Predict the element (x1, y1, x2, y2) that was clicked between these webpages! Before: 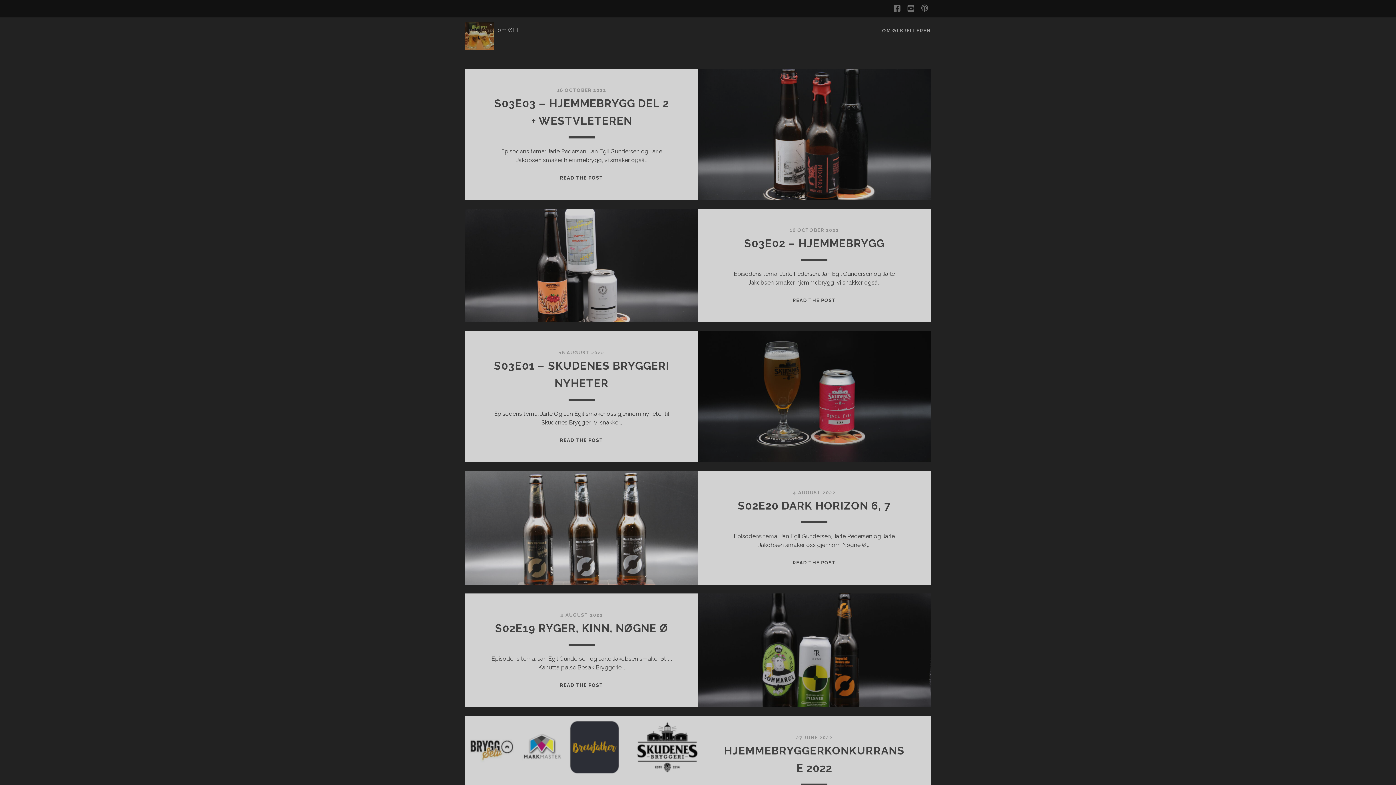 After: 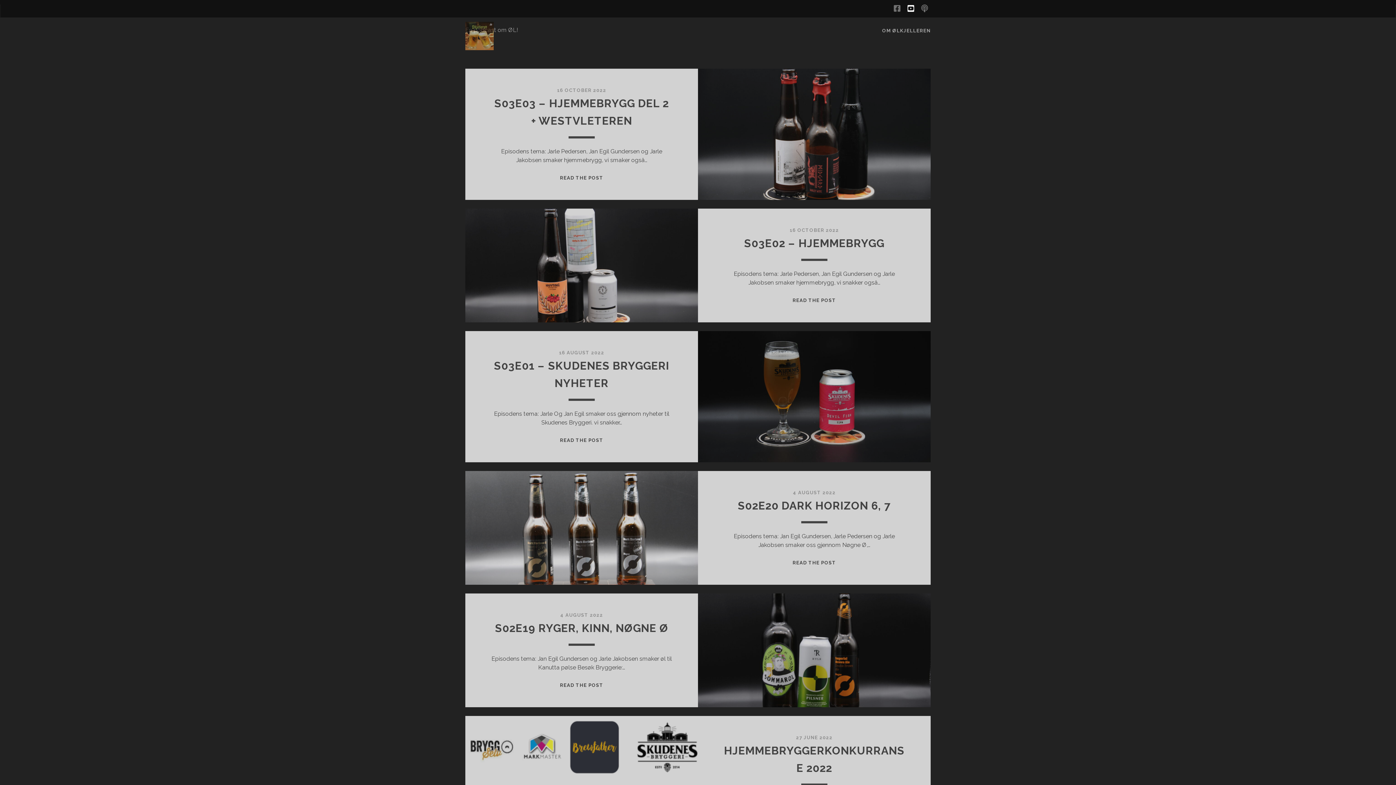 Action: bbox: (907, 2, 914, 15) label: youtube